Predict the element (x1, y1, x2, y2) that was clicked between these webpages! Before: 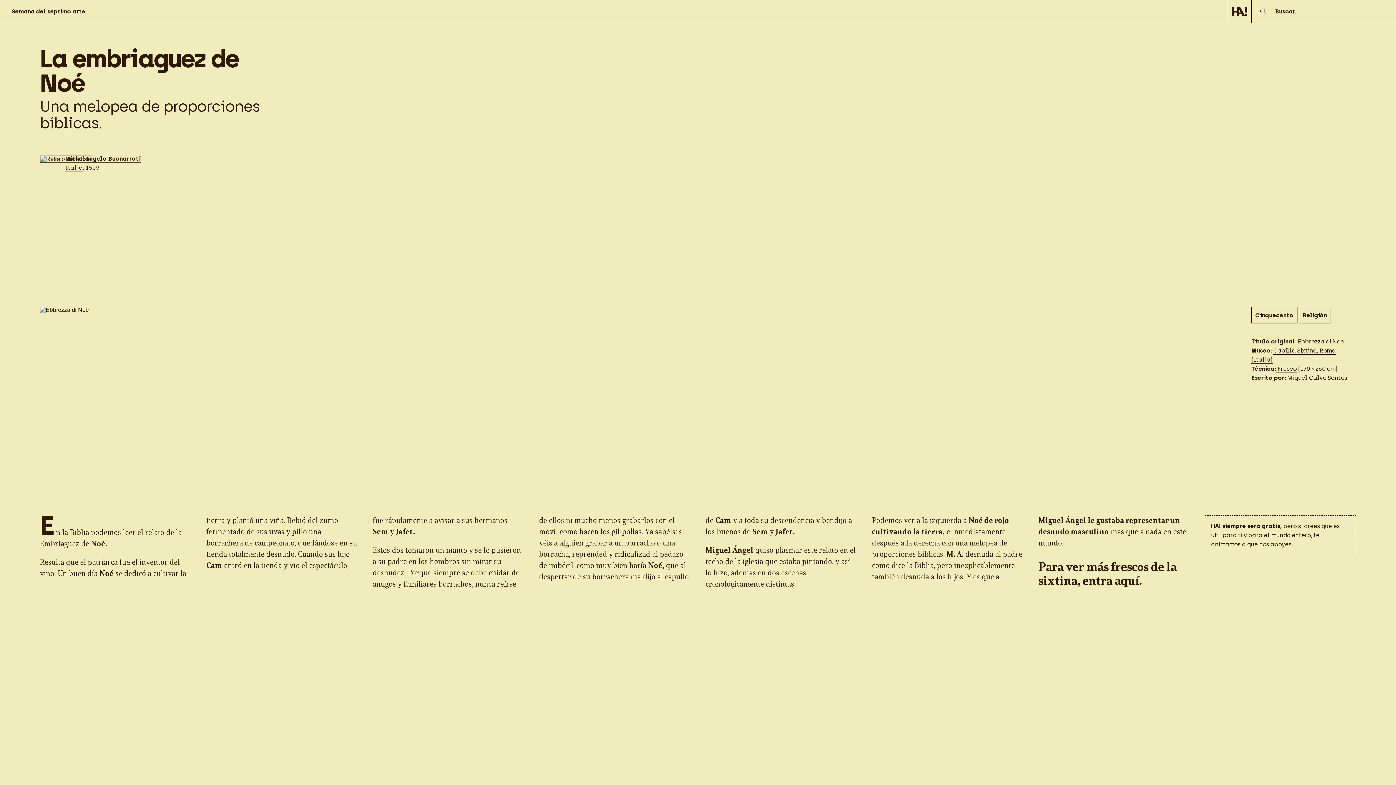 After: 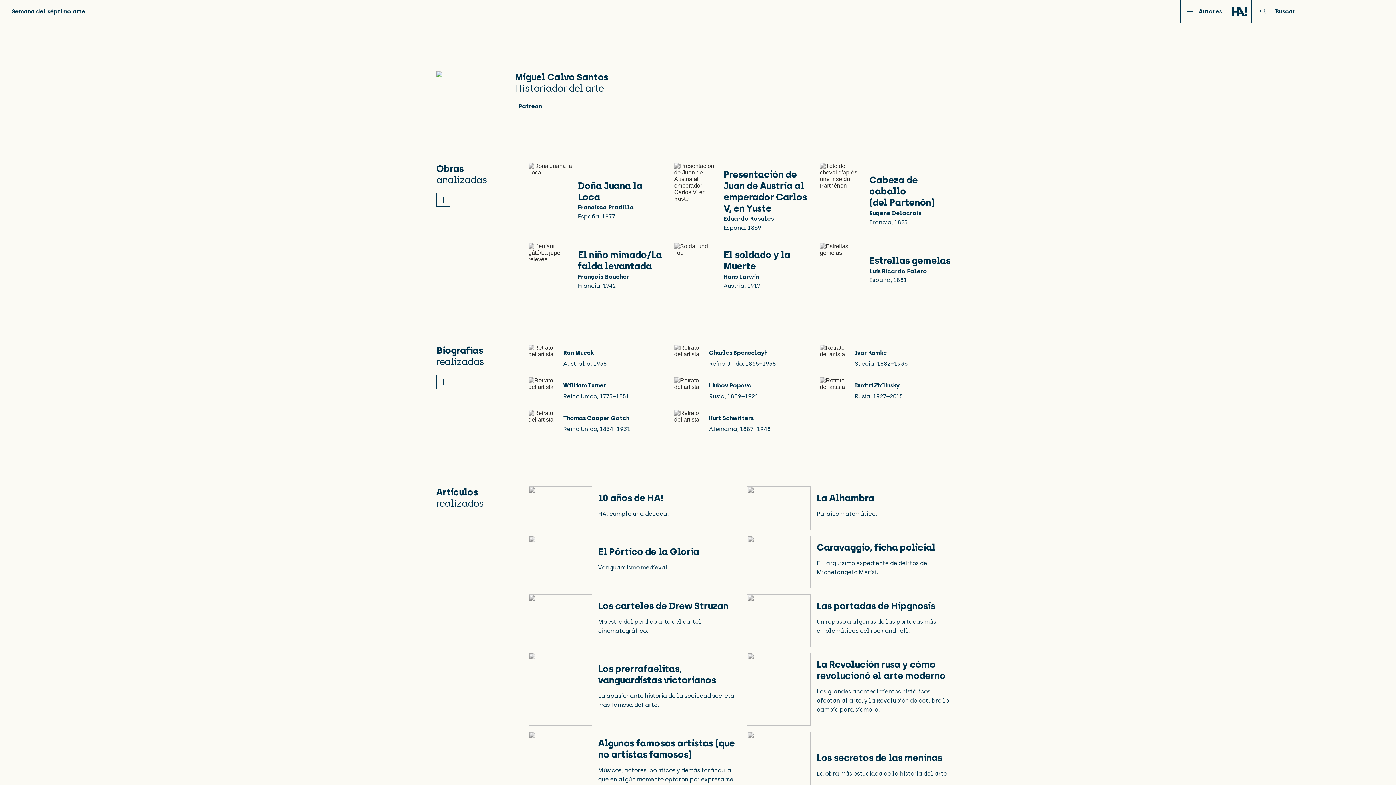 Action: label: Miguel Calvo Santos bbox: (1287, 374, 1347, 382)